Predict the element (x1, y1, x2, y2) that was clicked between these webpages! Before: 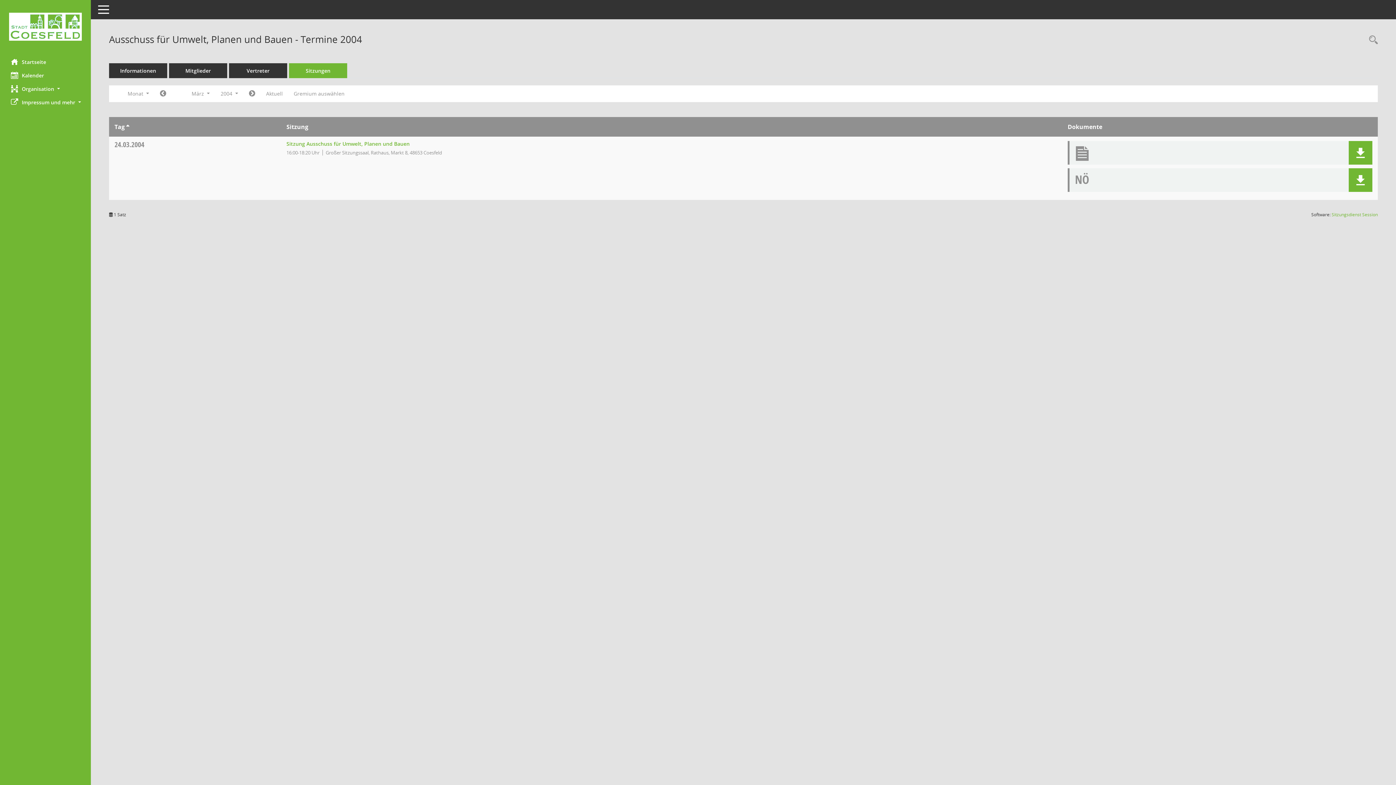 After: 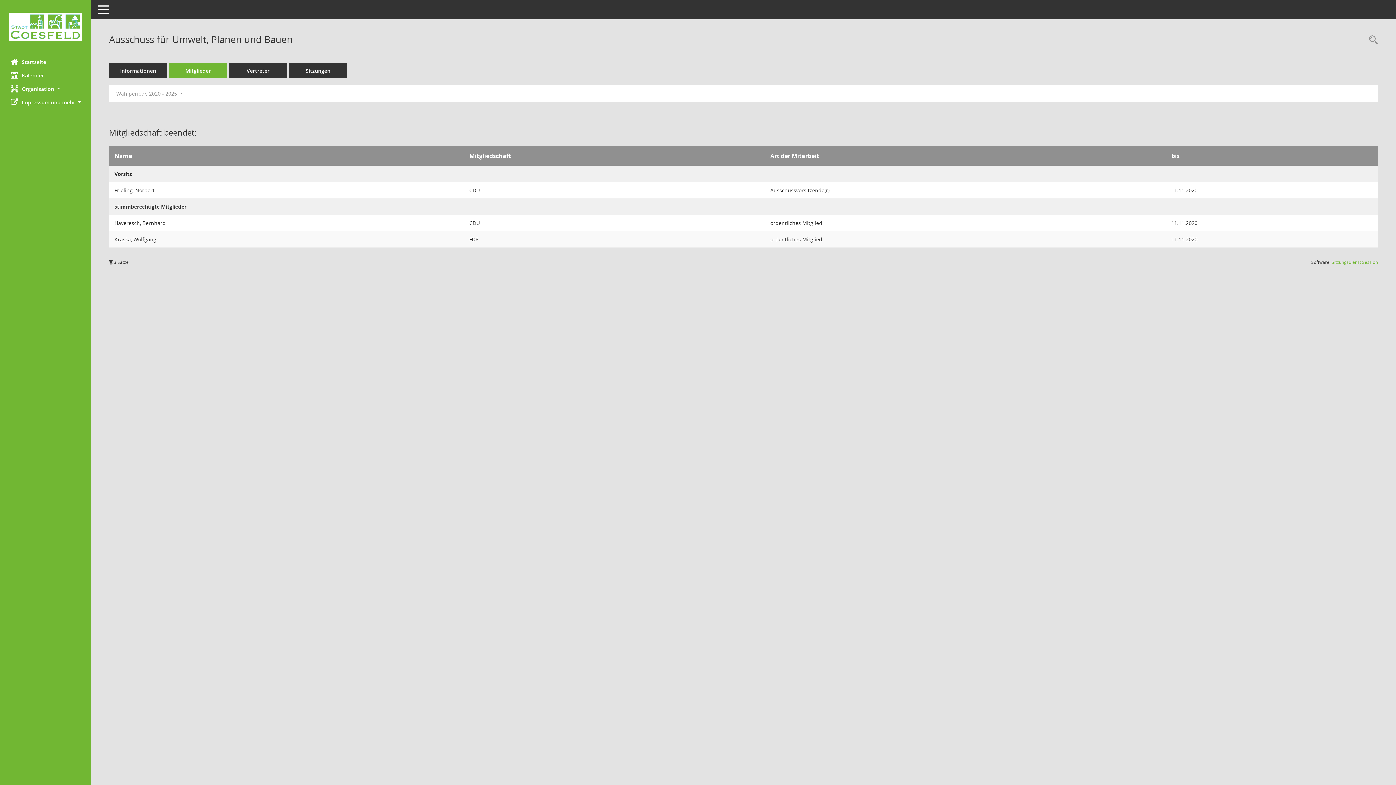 Action: label: Mitglieder bbox: (169, 63, 227, 78)